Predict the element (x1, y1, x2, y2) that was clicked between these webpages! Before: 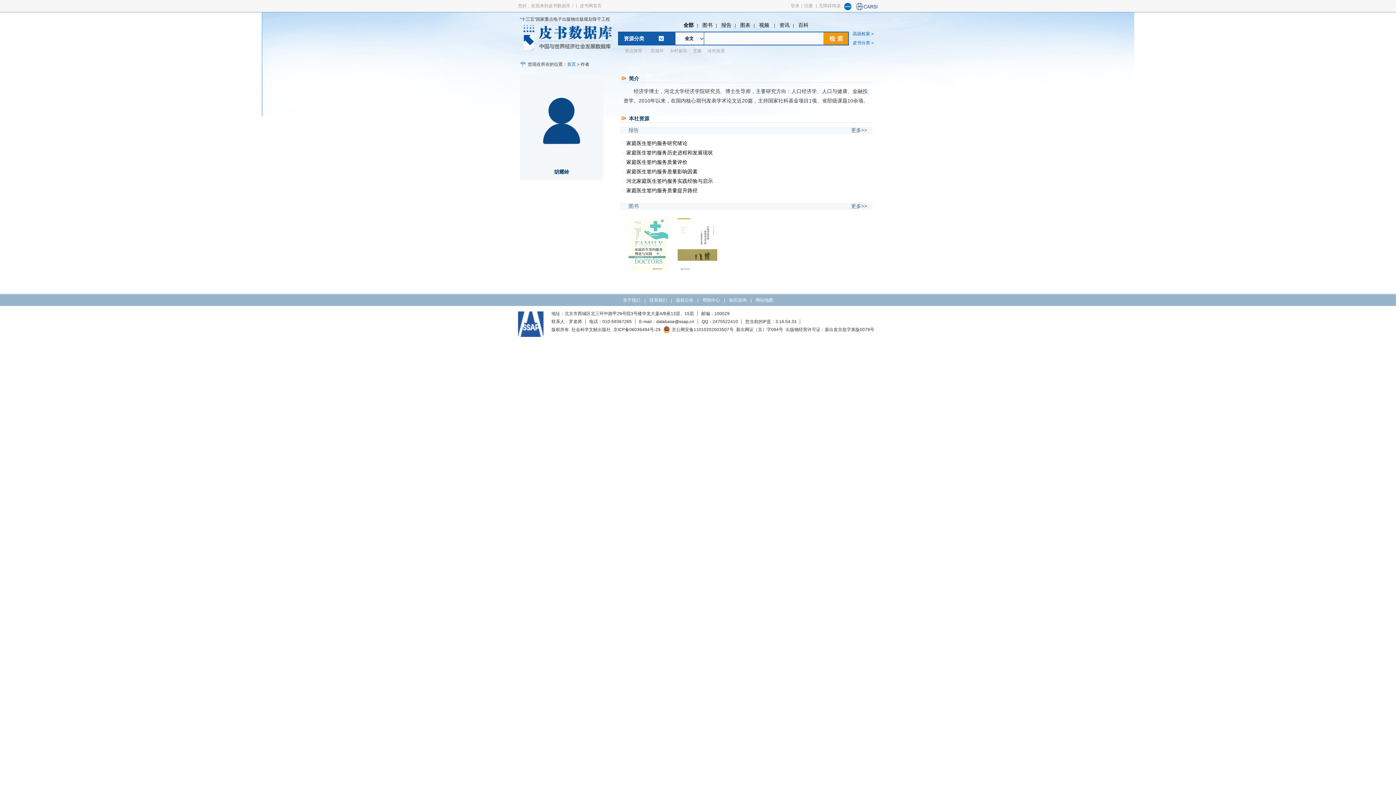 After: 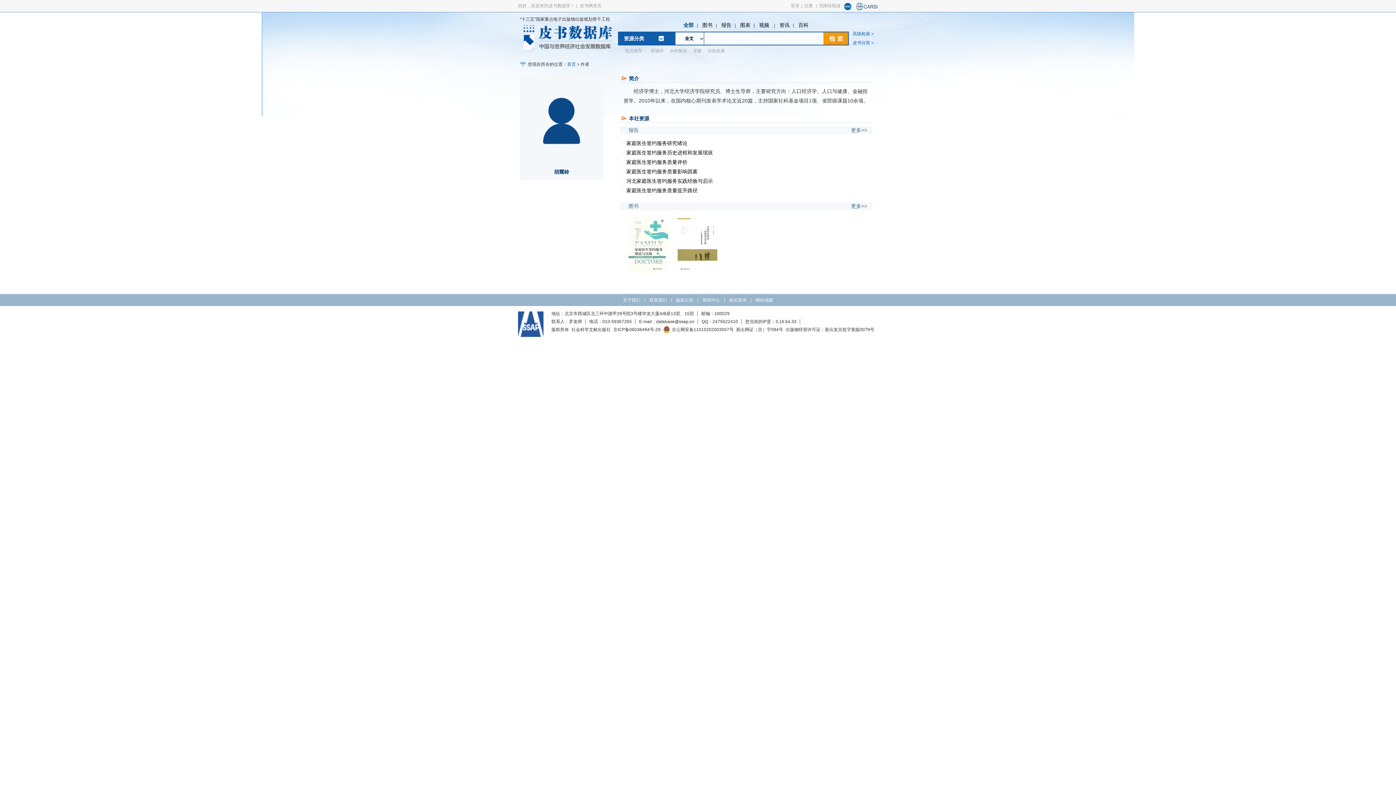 Action: bbox: (683, 22, 693, 28) label: 全部